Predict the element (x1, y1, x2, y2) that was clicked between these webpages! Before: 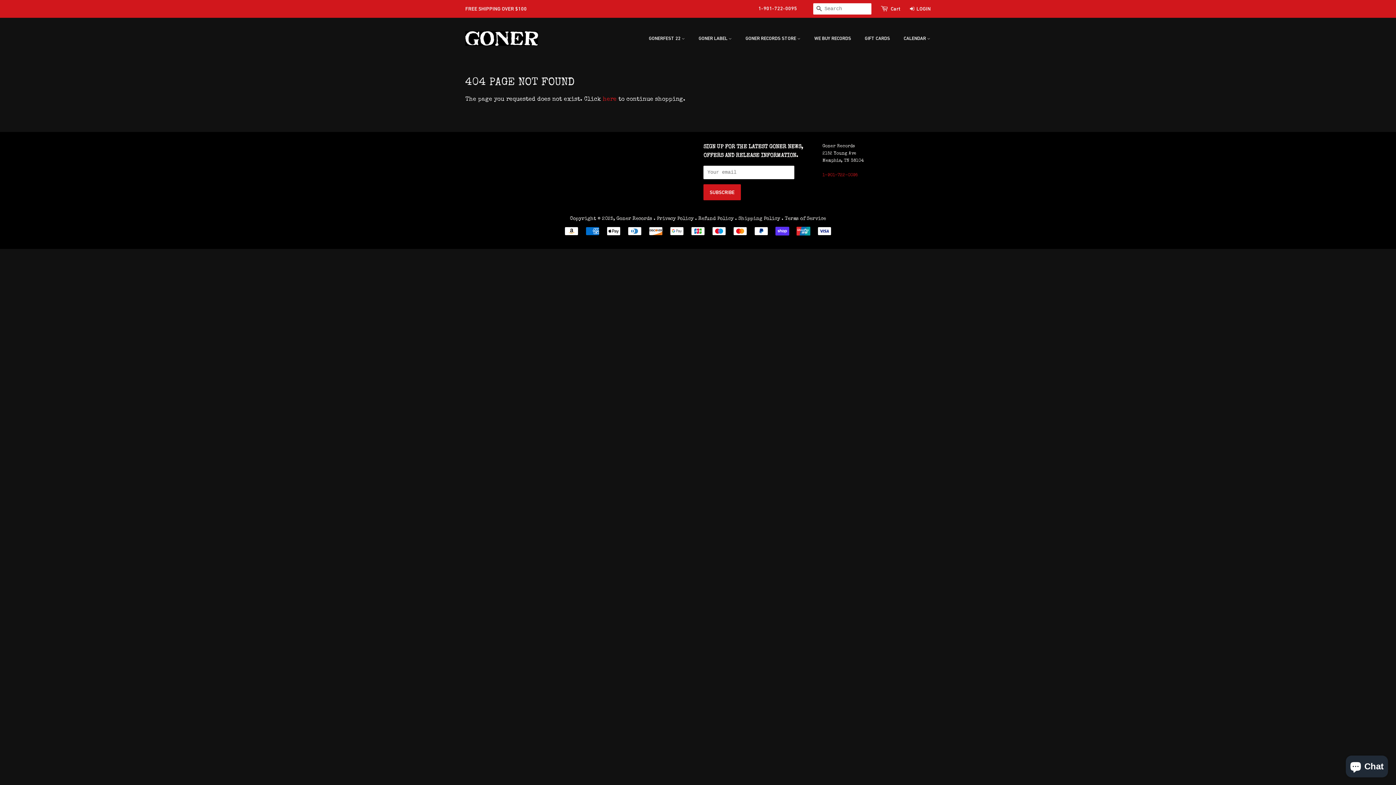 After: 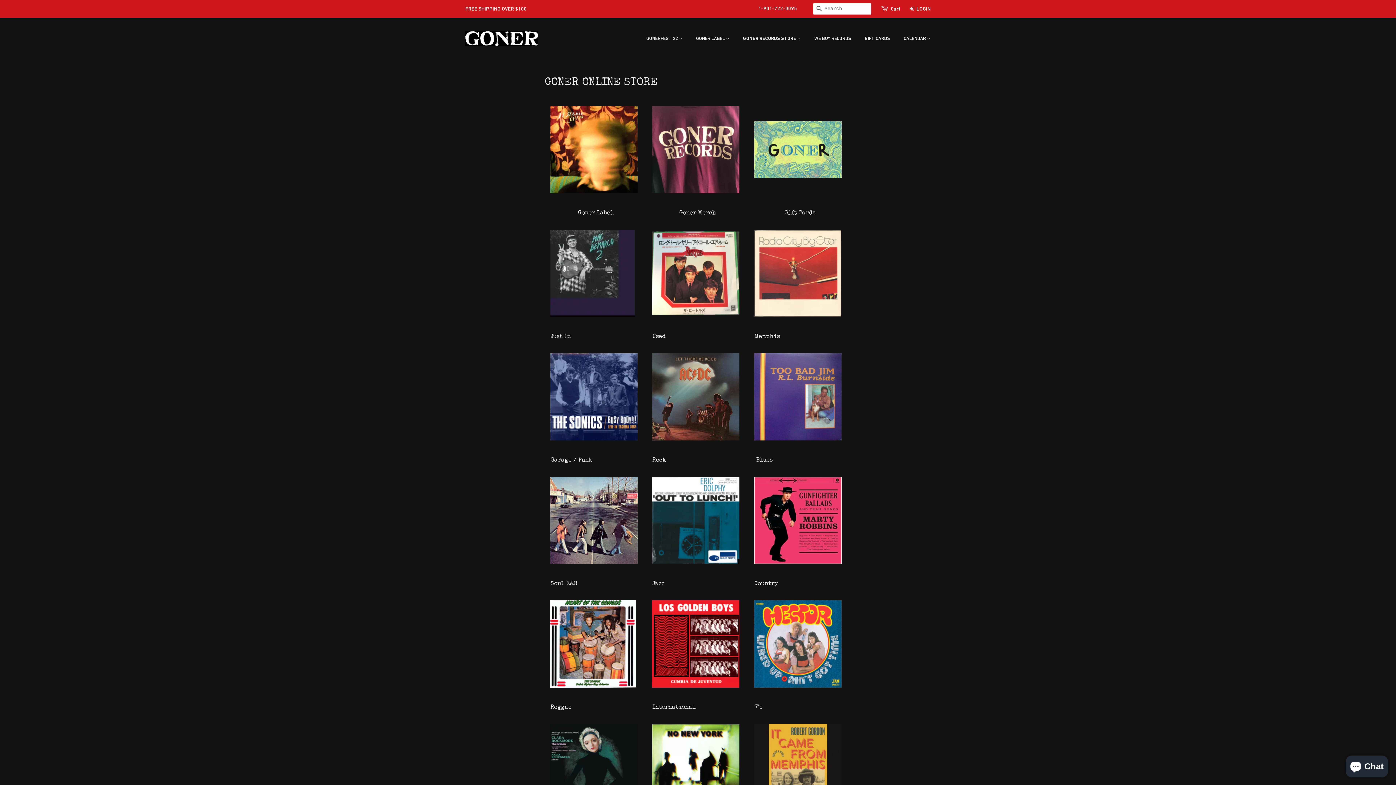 Action: bbox: (740, 32, 808, 45) label: GONER RECORDS STORE 